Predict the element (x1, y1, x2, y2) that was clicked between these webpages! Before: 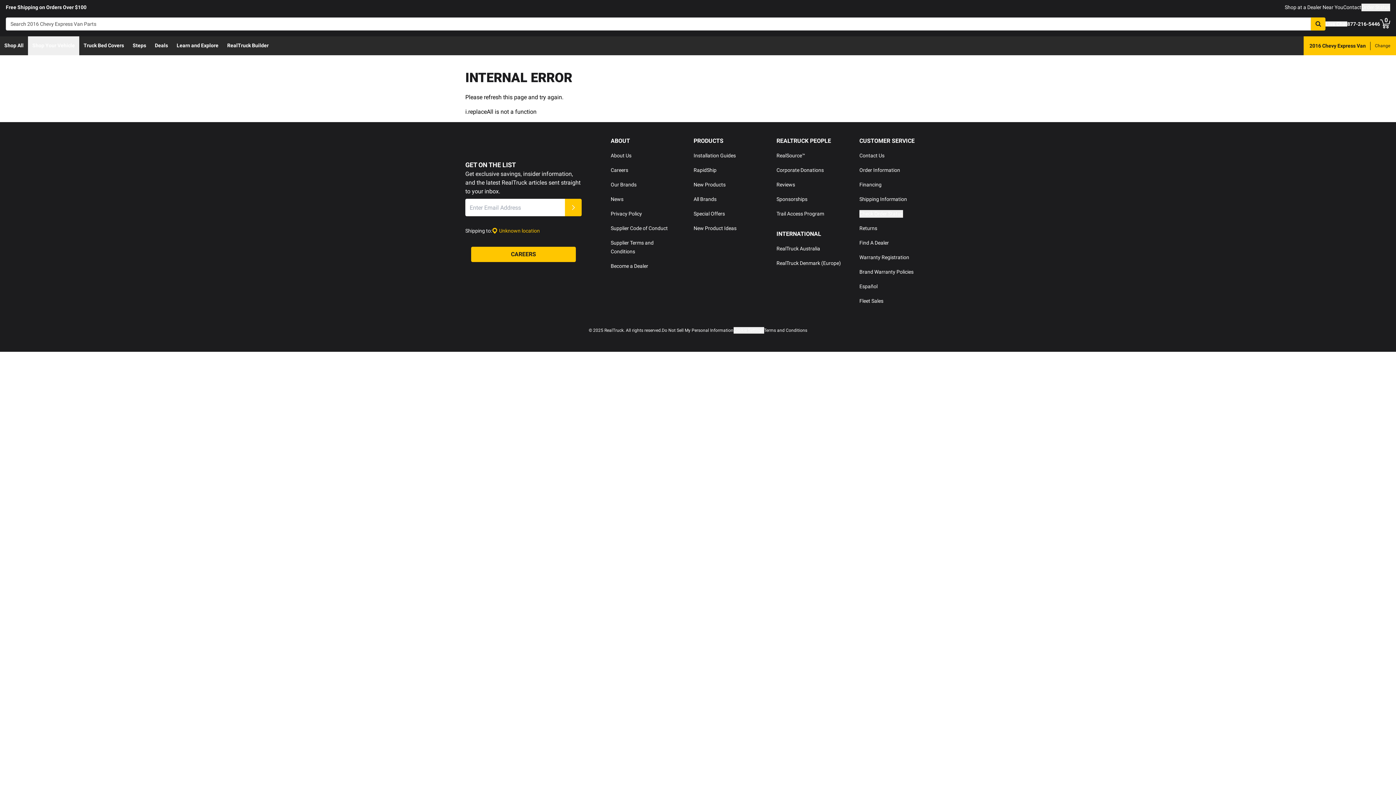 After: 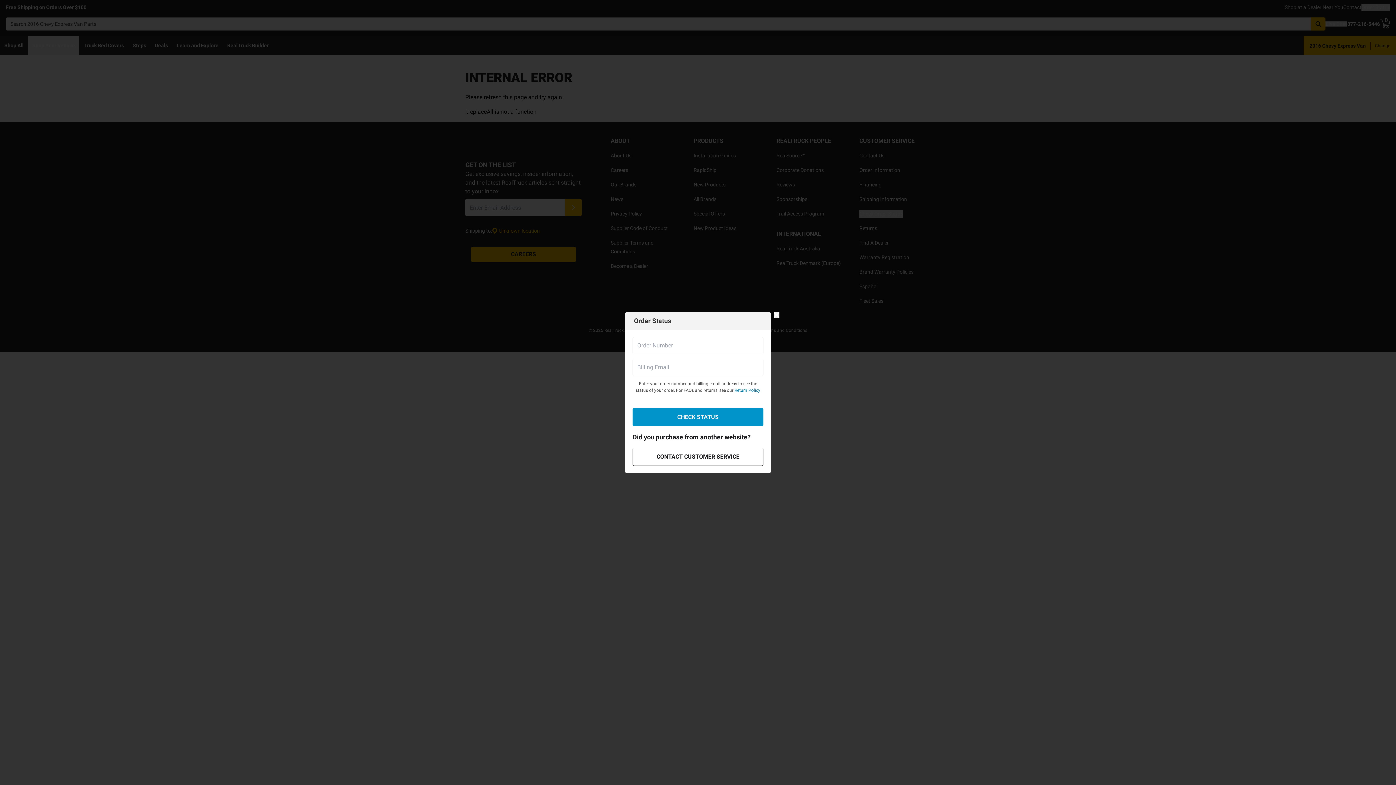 Action: label: Check Order Status bbox: (859, 210, 903, 217)